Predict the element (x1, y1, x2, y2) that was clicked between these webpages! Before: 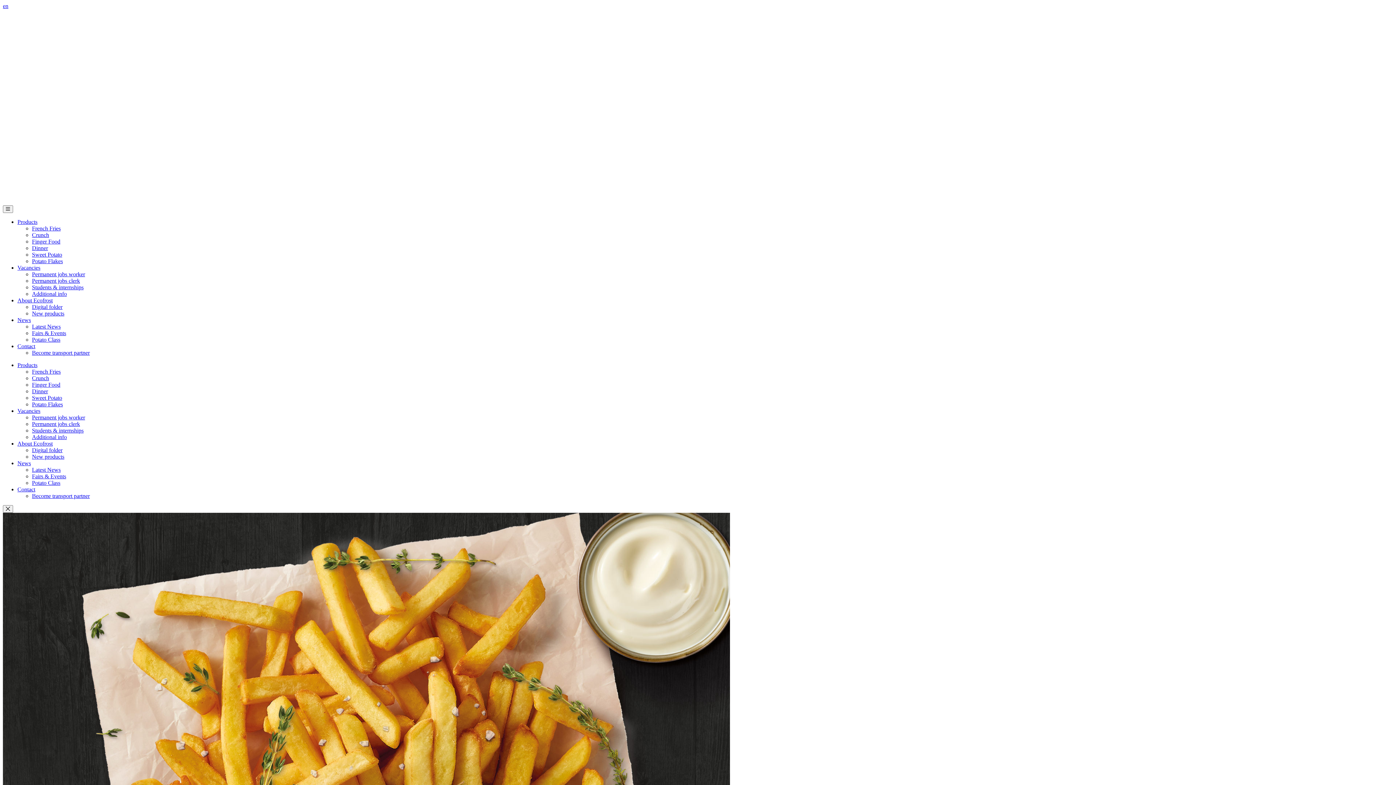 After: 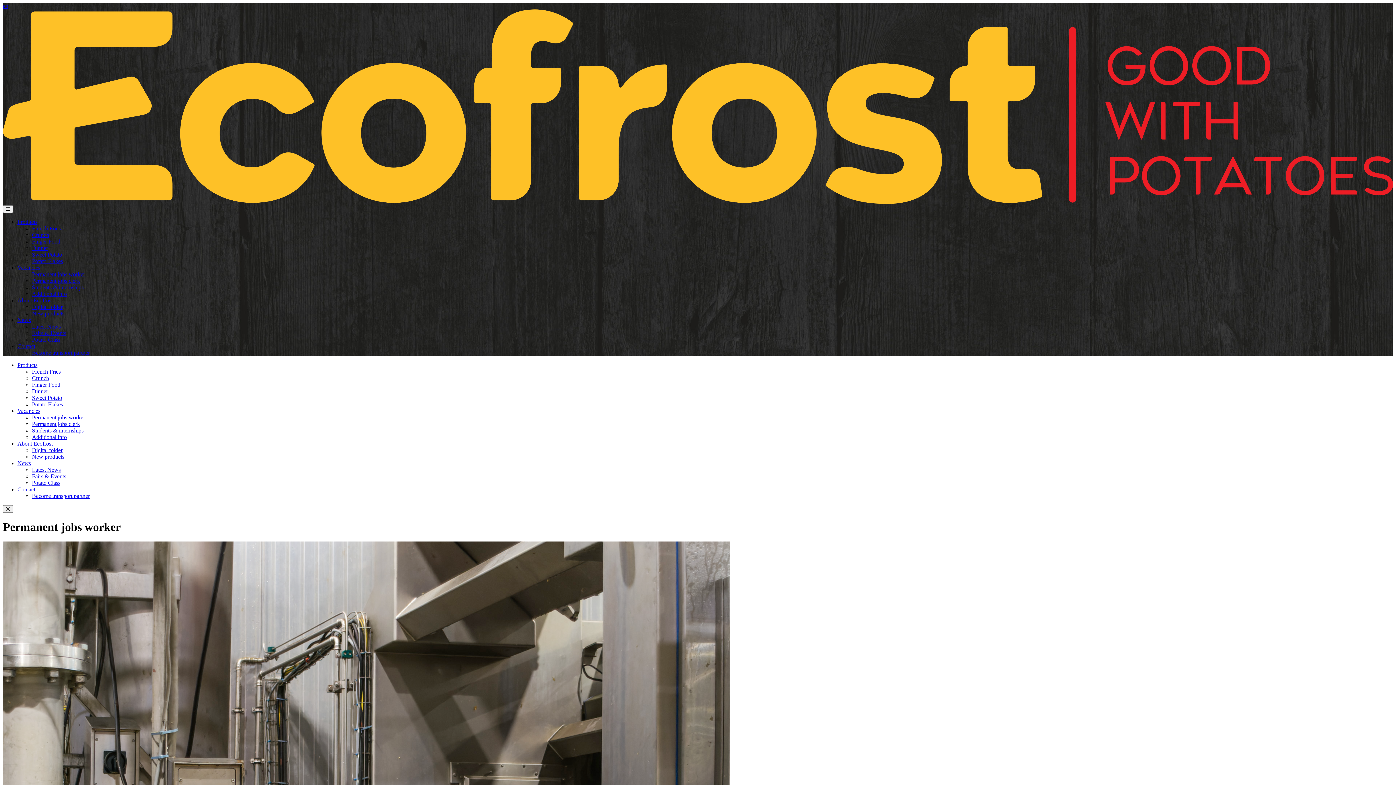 Action: label: Additional info bbox: (32, 434, 66, 440)